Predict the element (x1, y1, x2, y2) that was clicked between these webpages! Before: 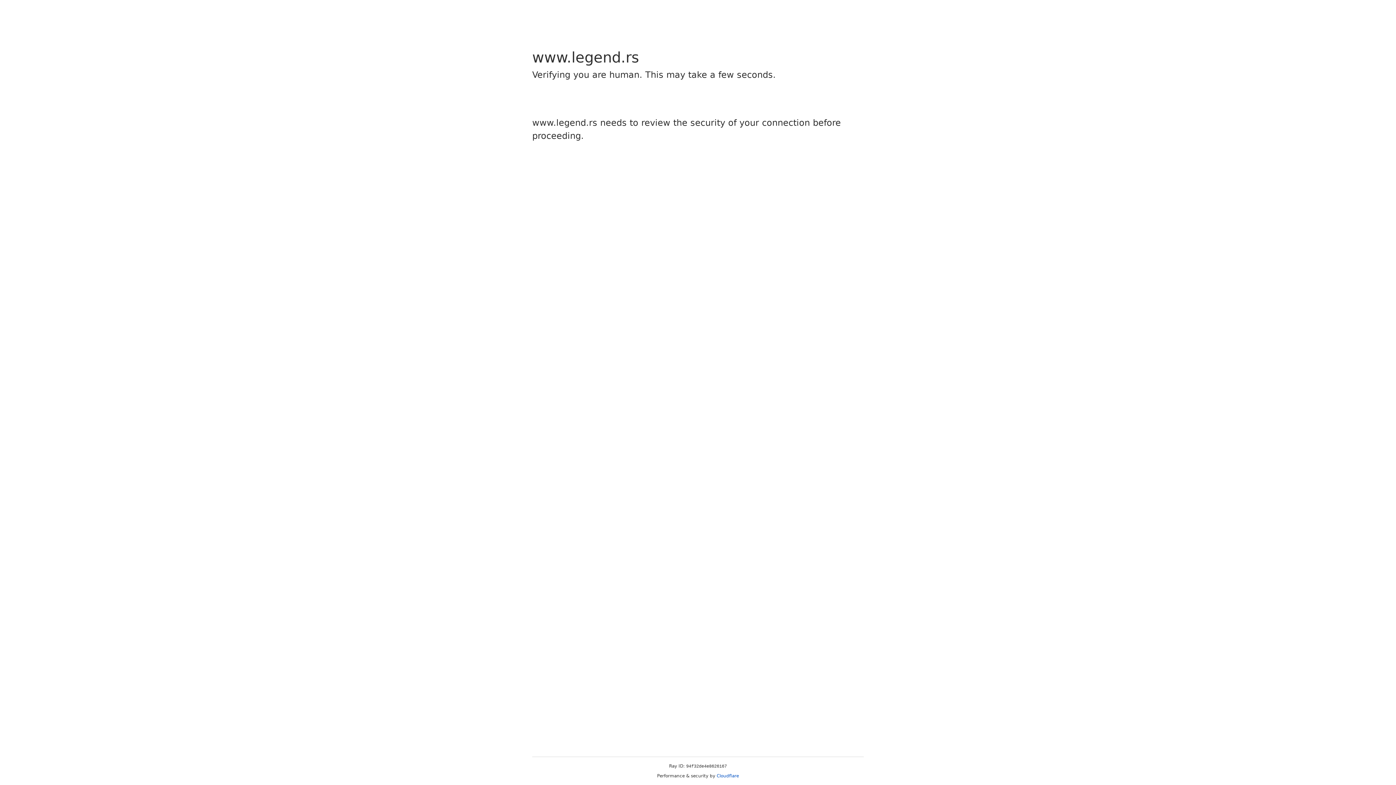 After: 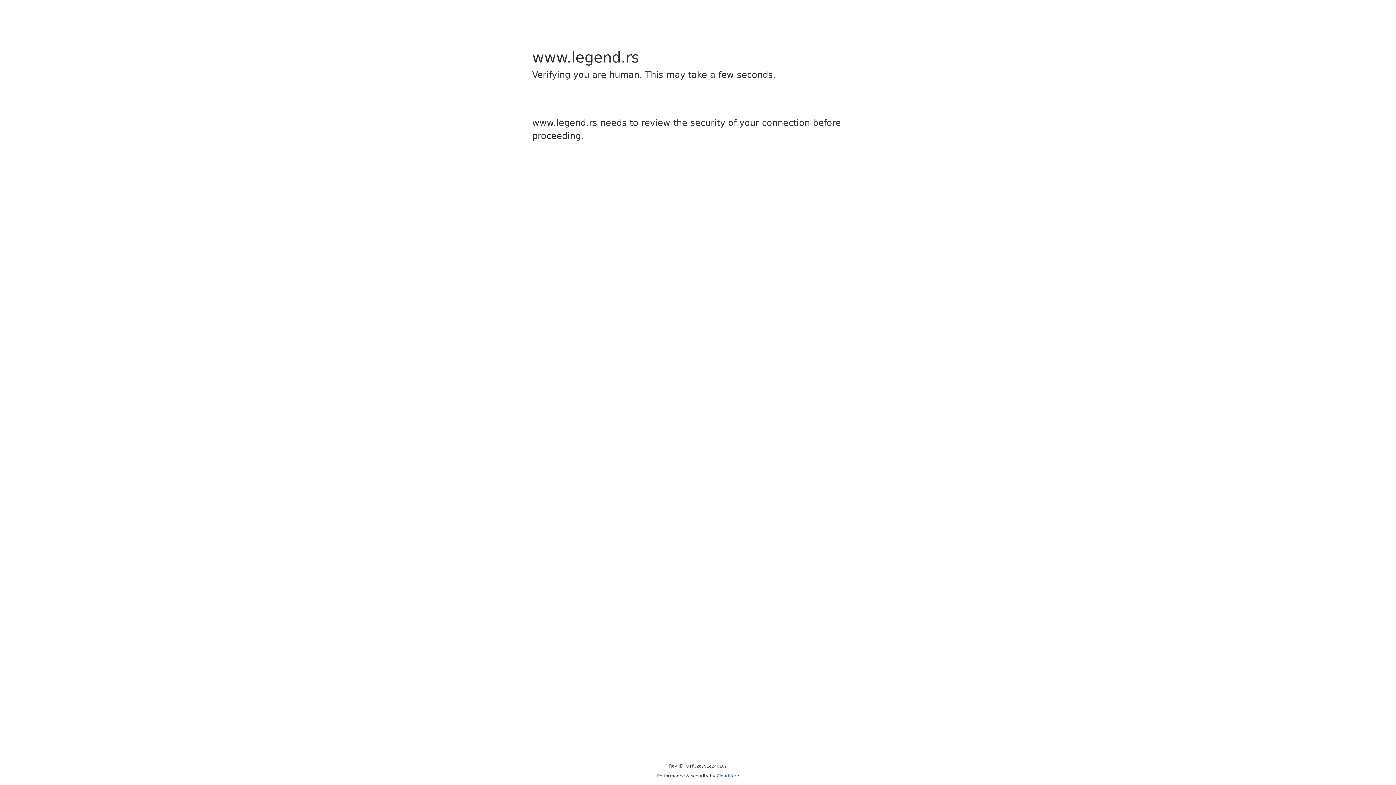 Action: bbox: (716, 773, 739, 778) label: Cloudflare